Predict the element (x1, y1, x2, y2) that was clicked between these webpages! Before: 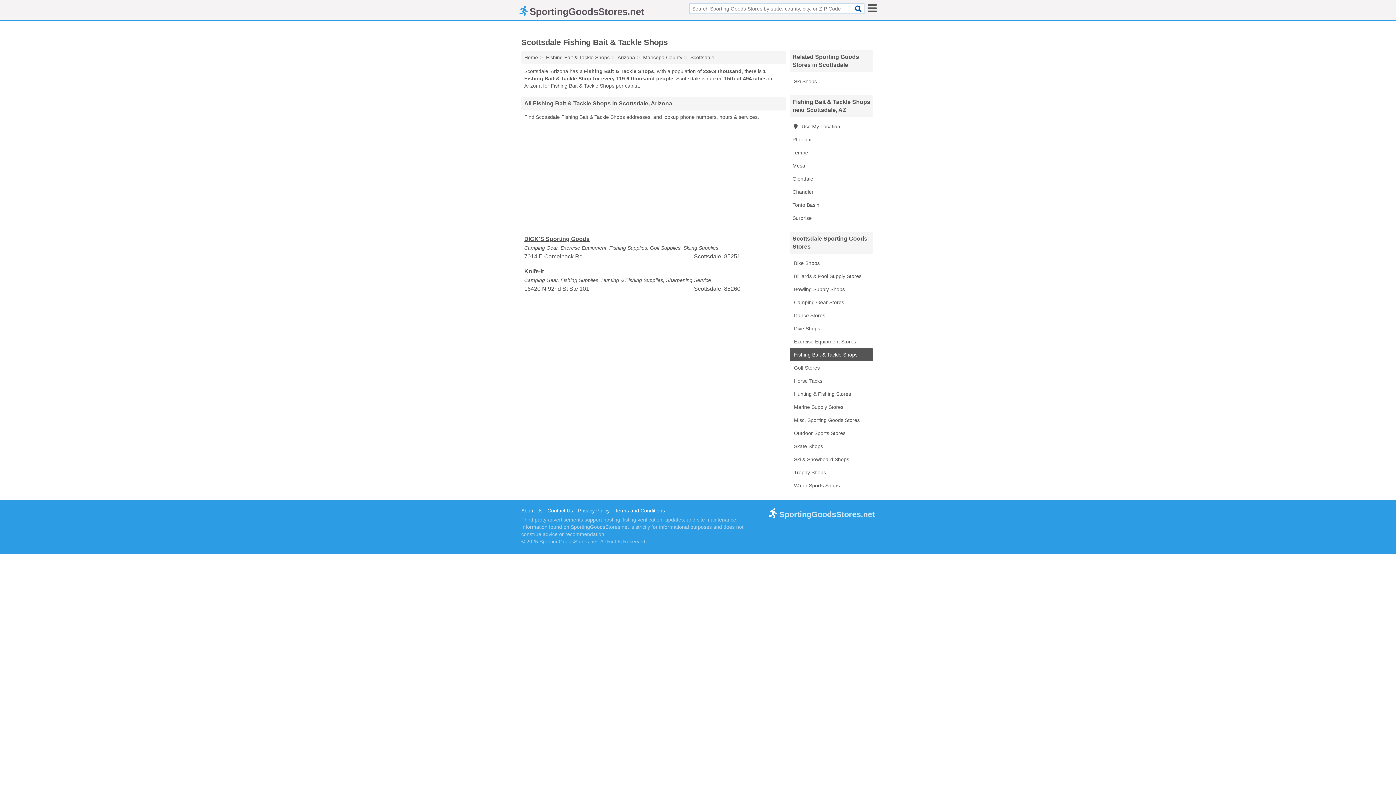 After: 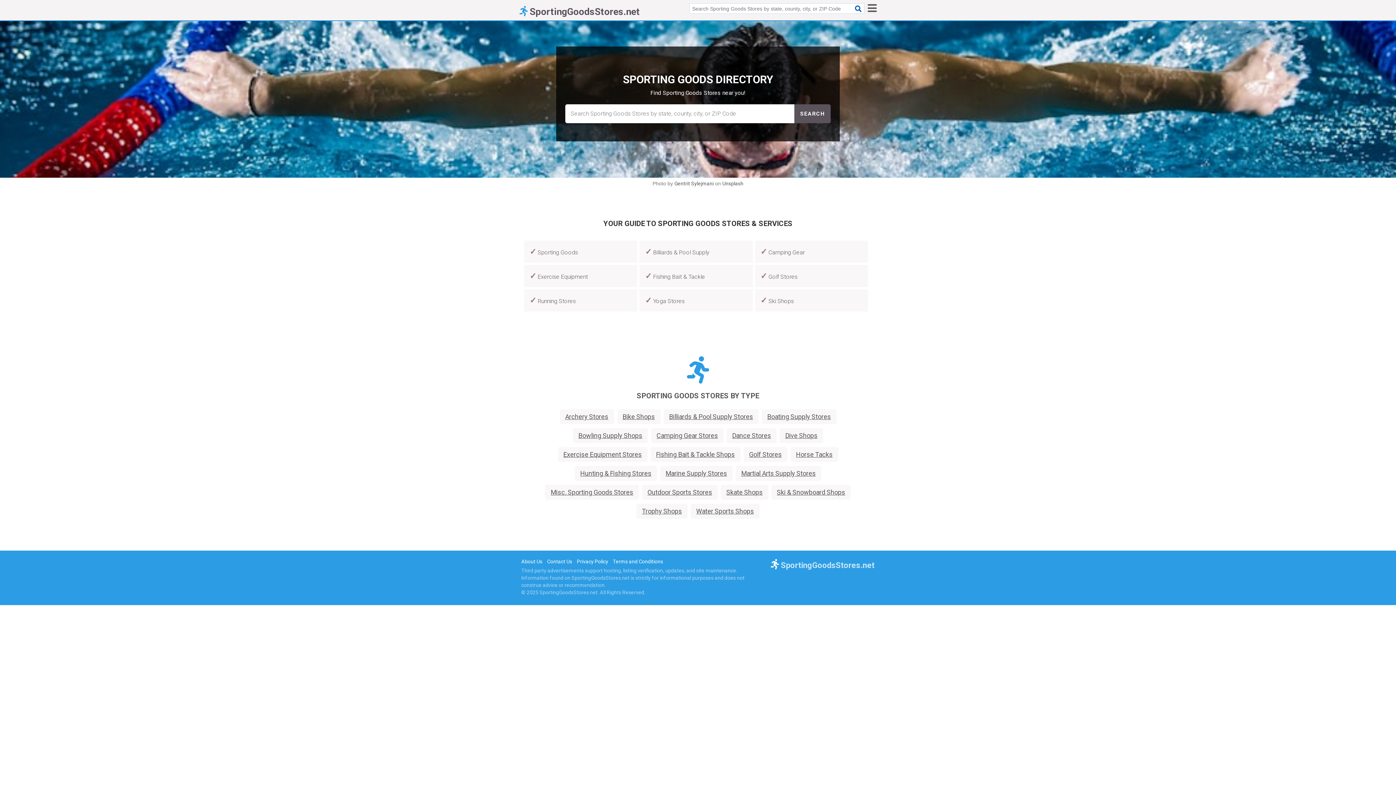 Action: bbox: (519, 10, 644, 16) label: SportingGoodsStores.net